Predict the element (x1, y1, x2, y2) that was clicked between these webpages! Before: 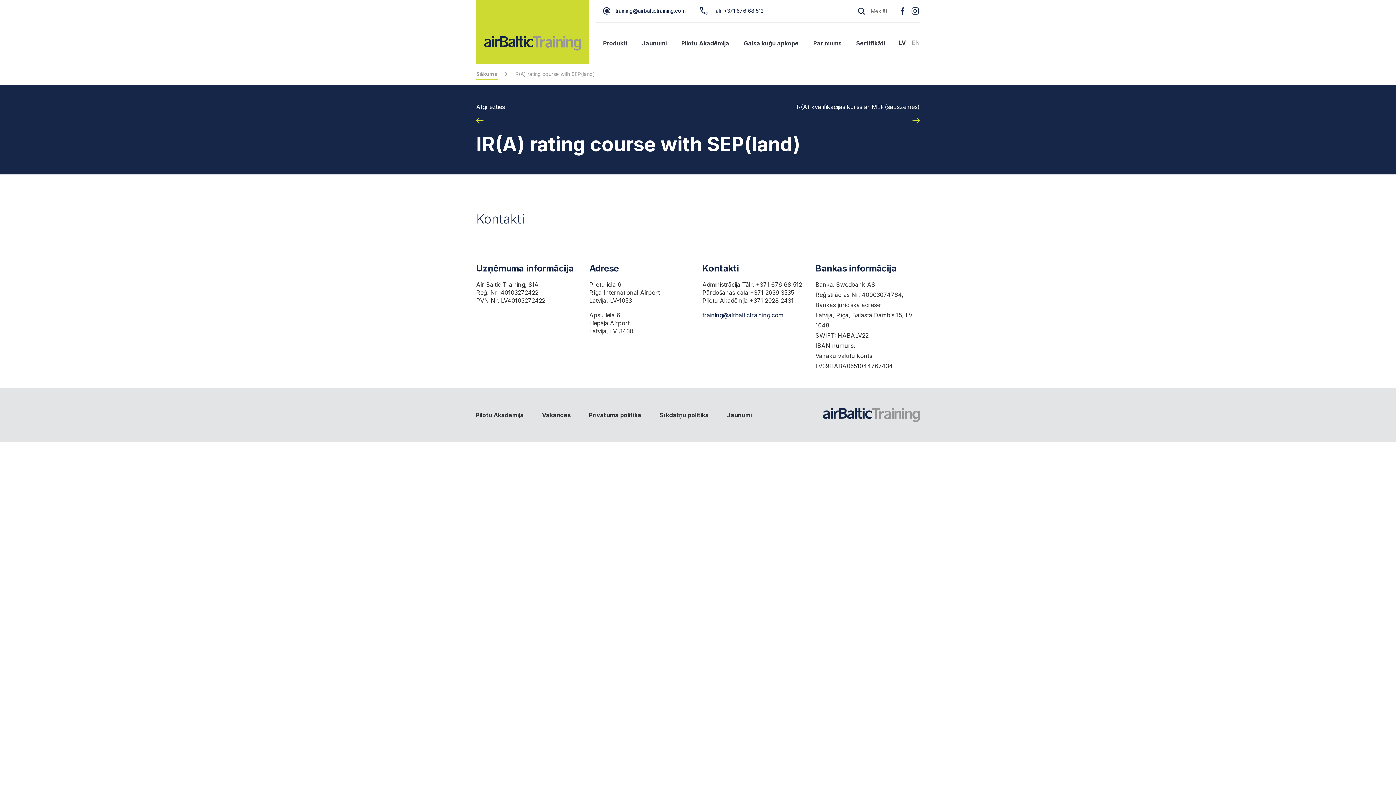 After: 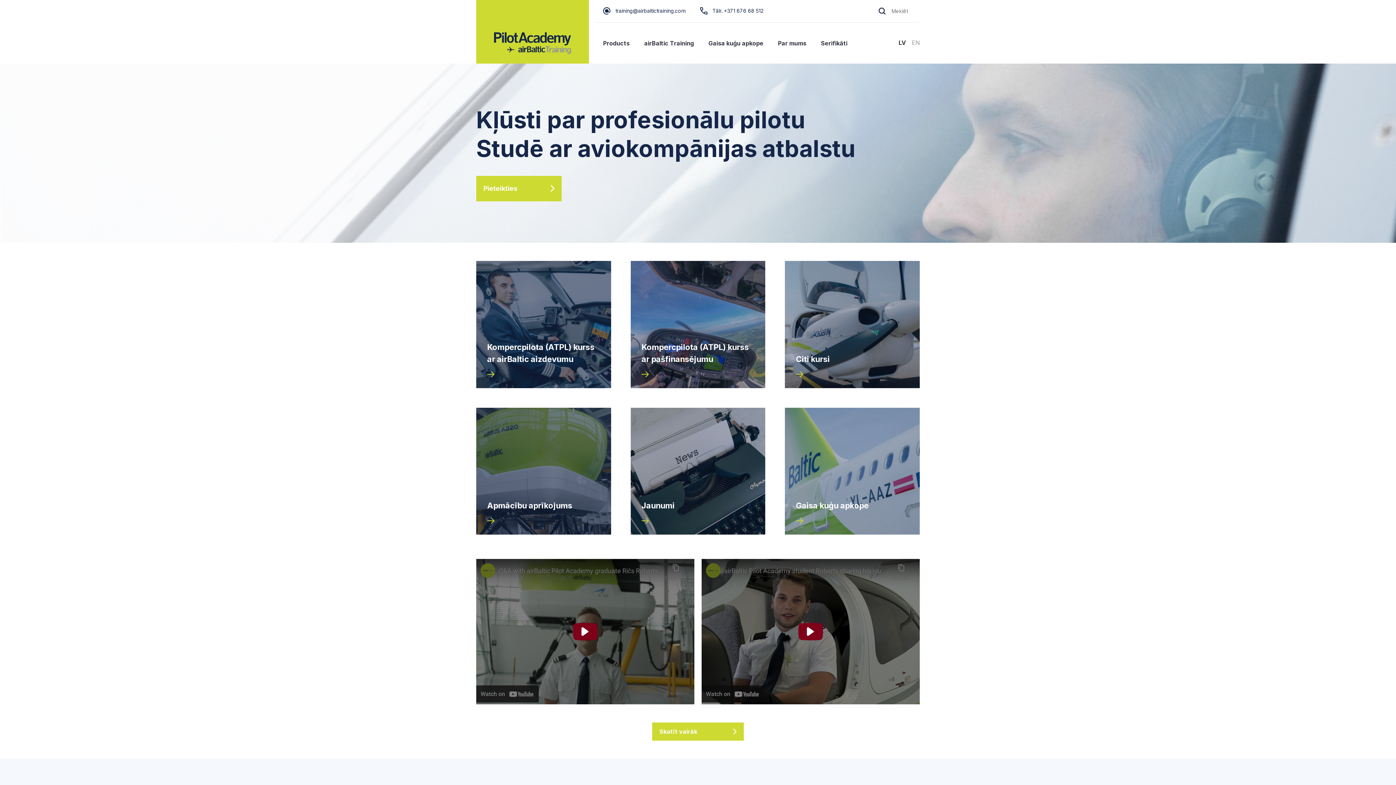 Action: label: Pilotu Akadēmija bbox: (674, 30, 736, 55)